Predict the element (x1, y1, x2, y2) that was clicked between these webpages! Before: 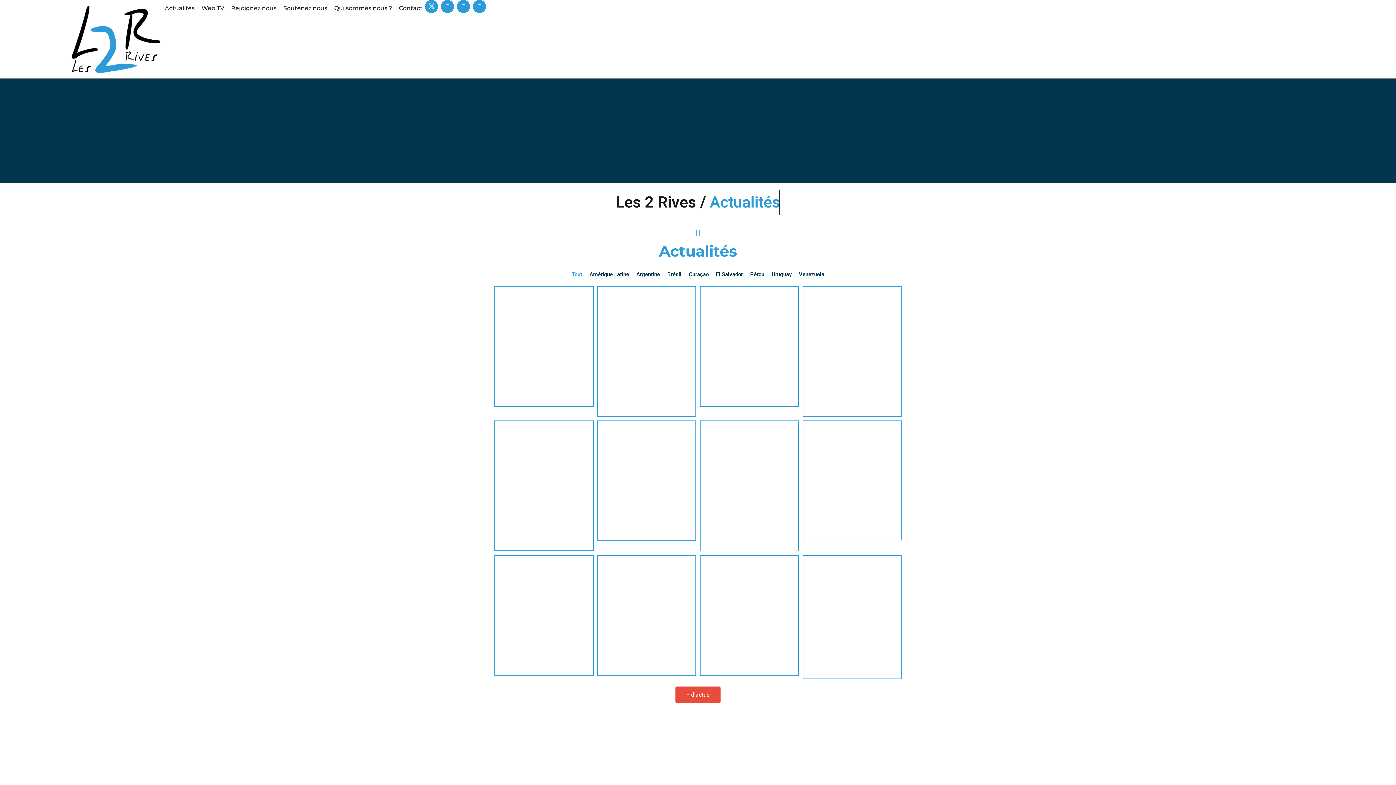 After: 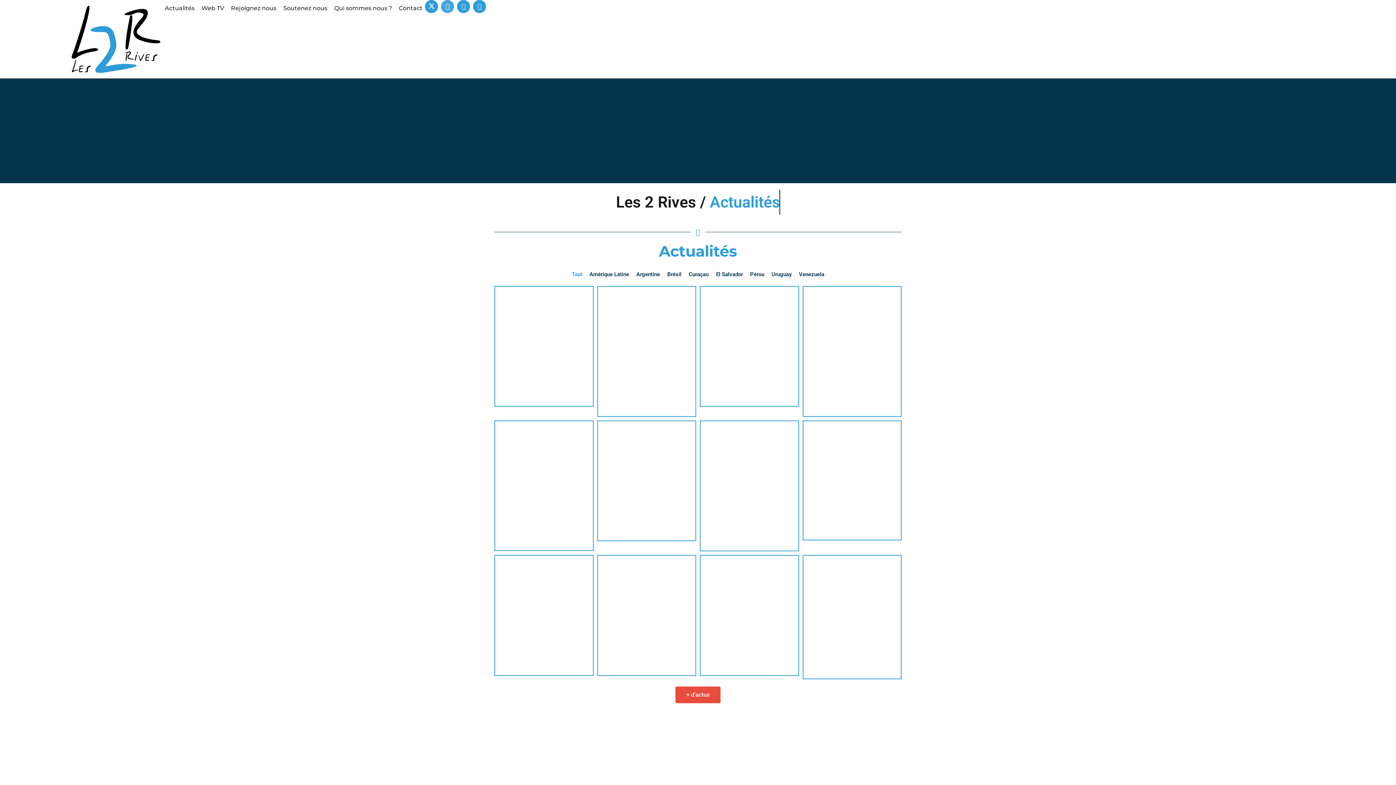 Action: bbox: (441, 0, 454, 13) label: Youtube